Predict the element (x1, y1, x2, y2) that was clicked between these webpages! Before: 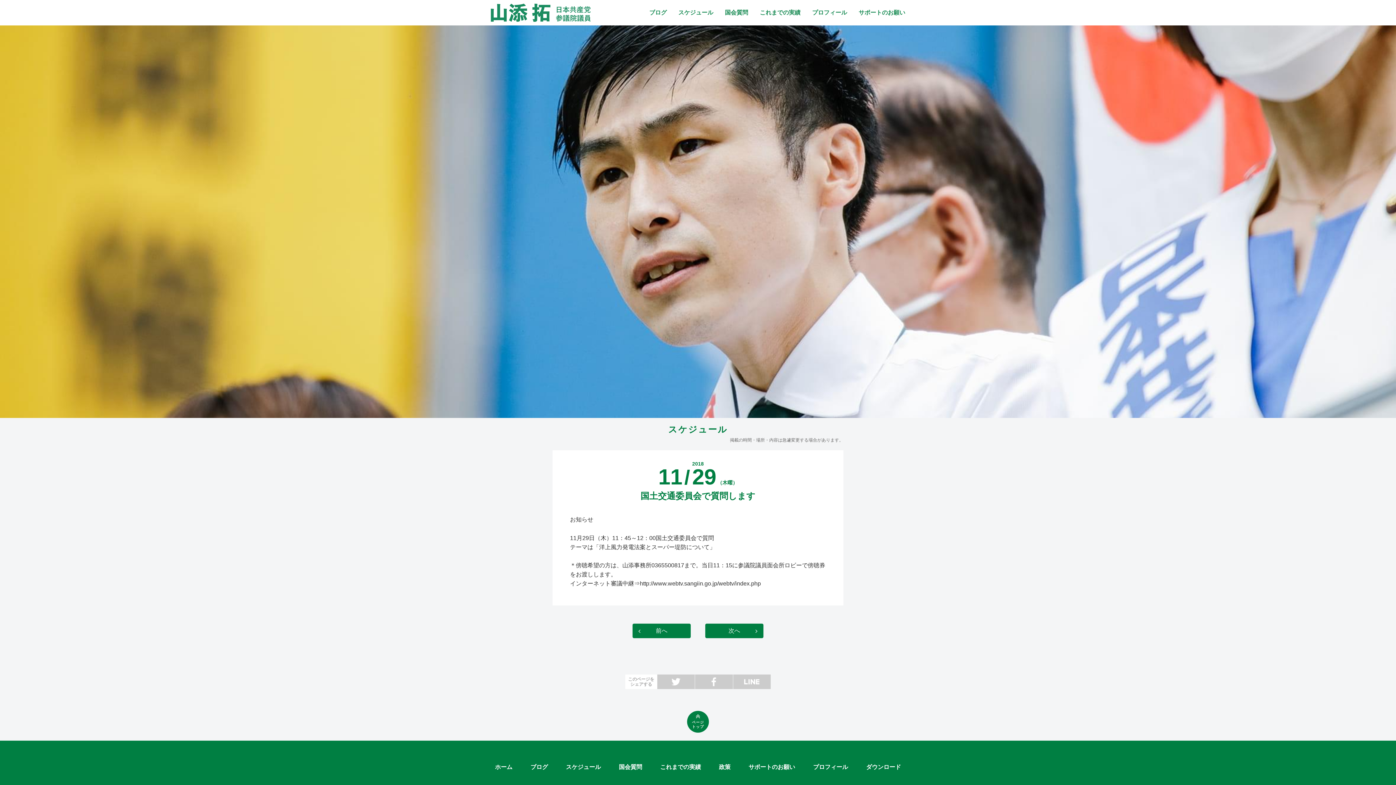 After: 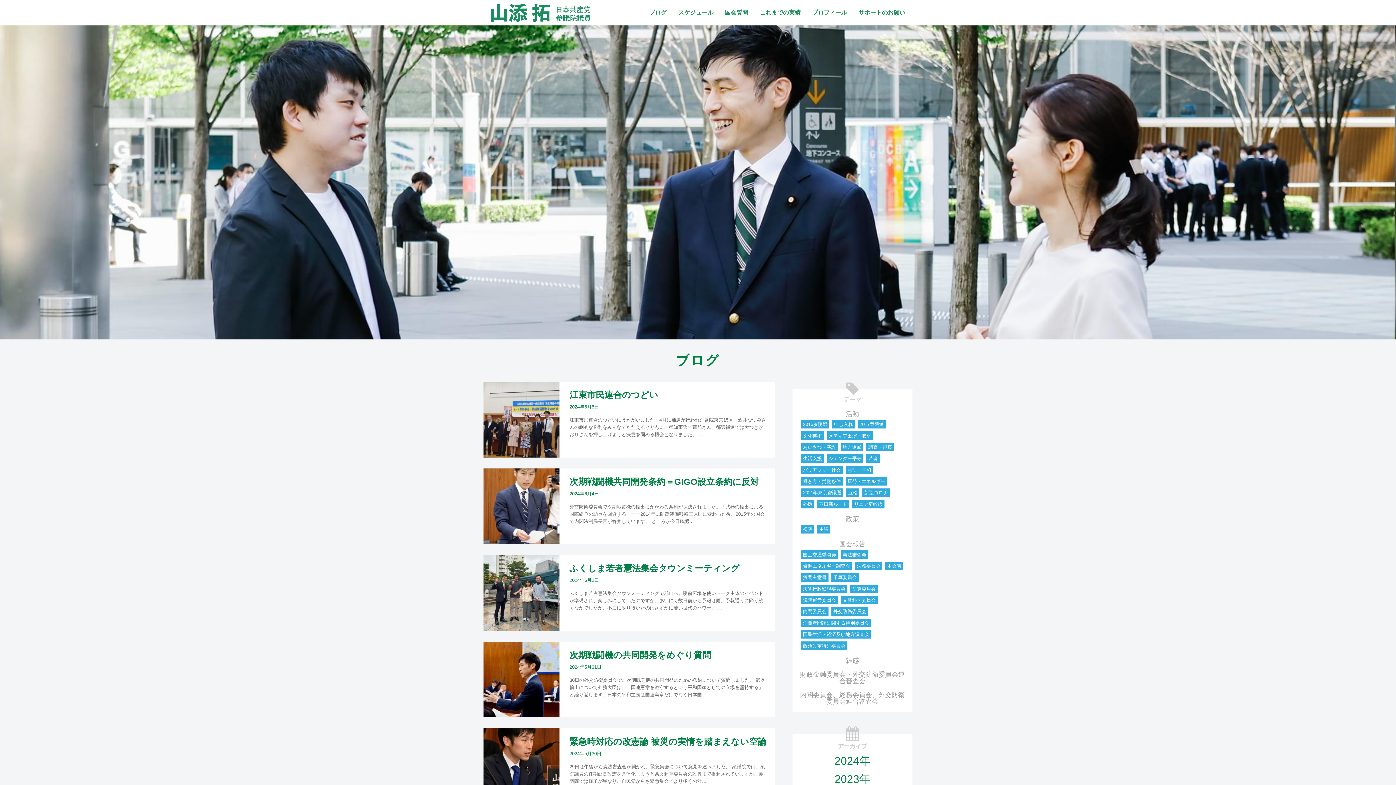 Action: label: ブログ bbox: (649, 8, 666, 17)